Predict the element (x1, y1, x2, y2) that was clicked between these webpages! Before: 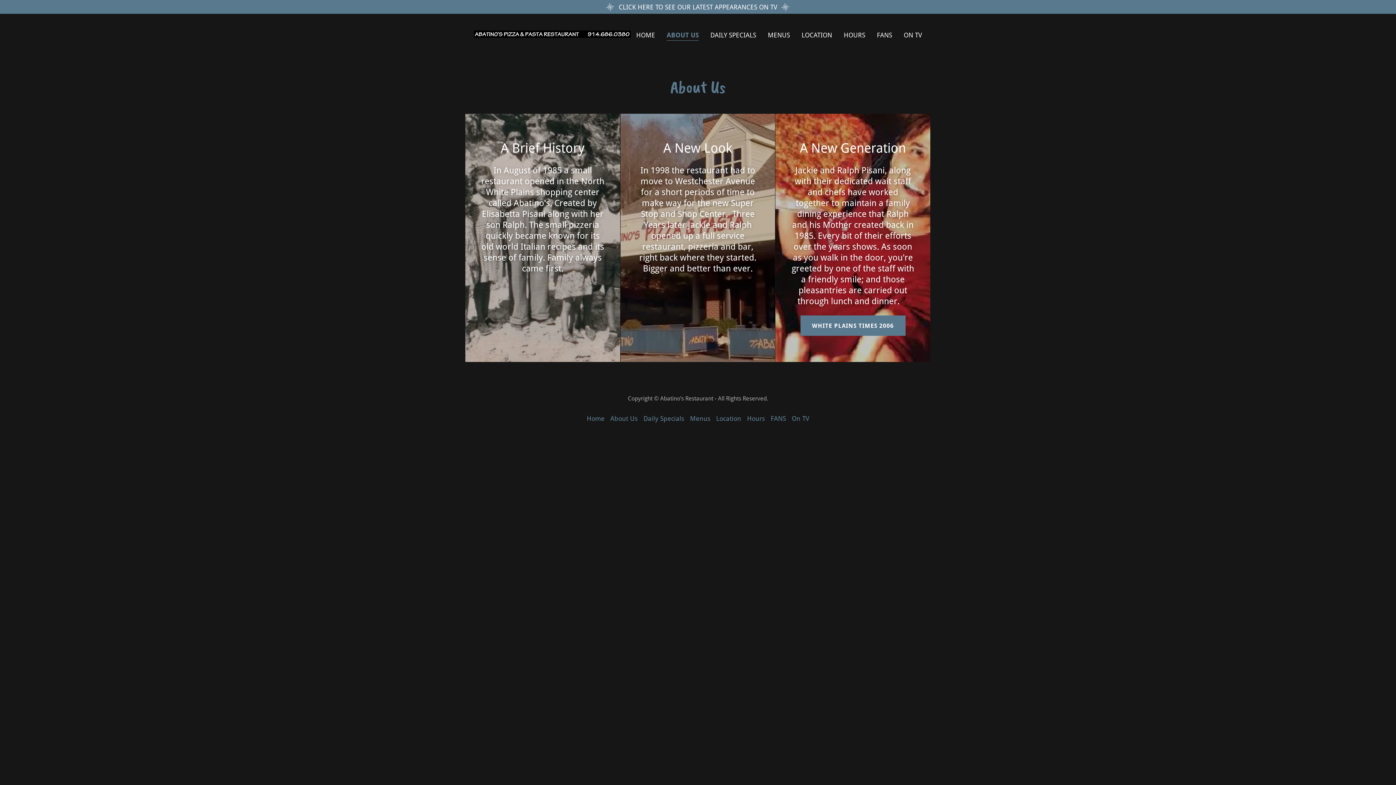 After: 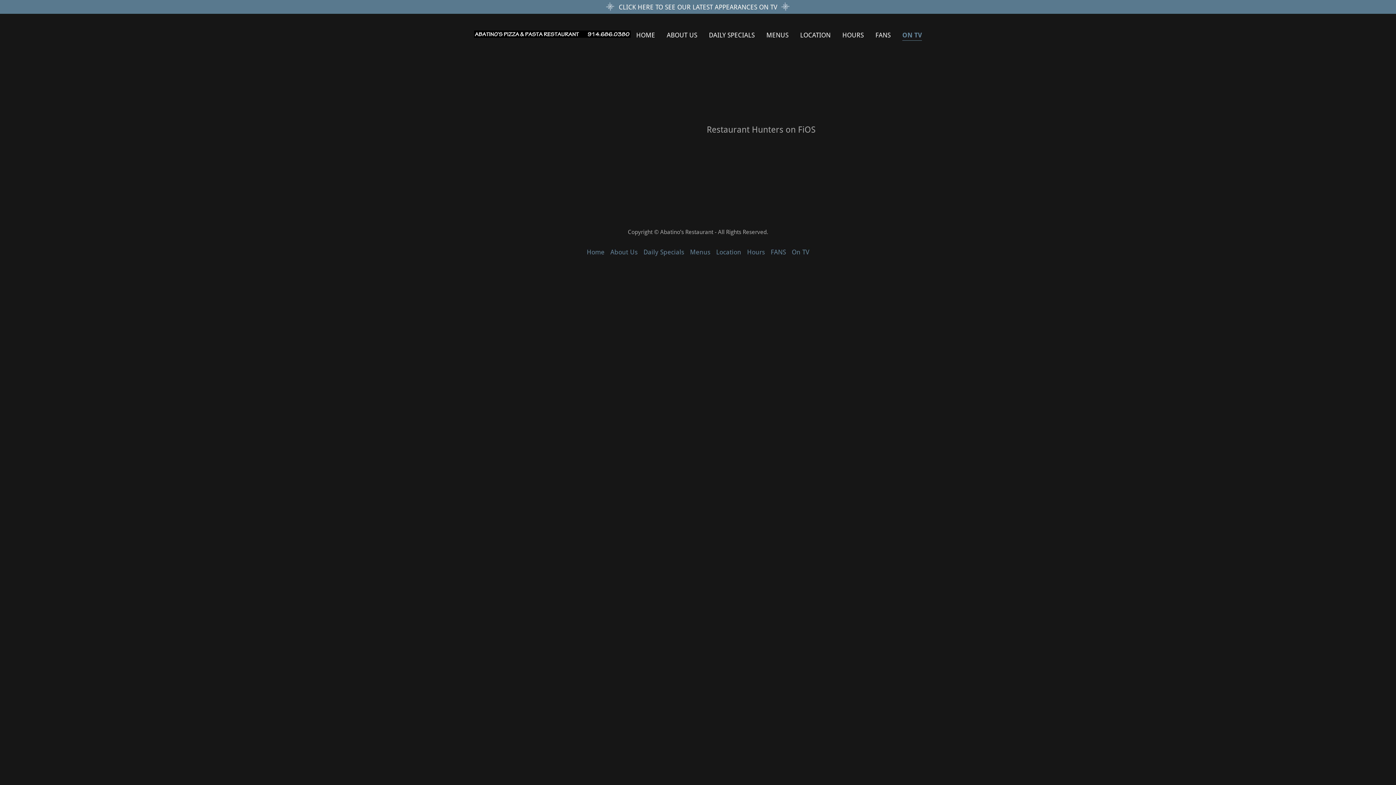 Action: label: ON TV bbox: (901, 28, 924, 41)